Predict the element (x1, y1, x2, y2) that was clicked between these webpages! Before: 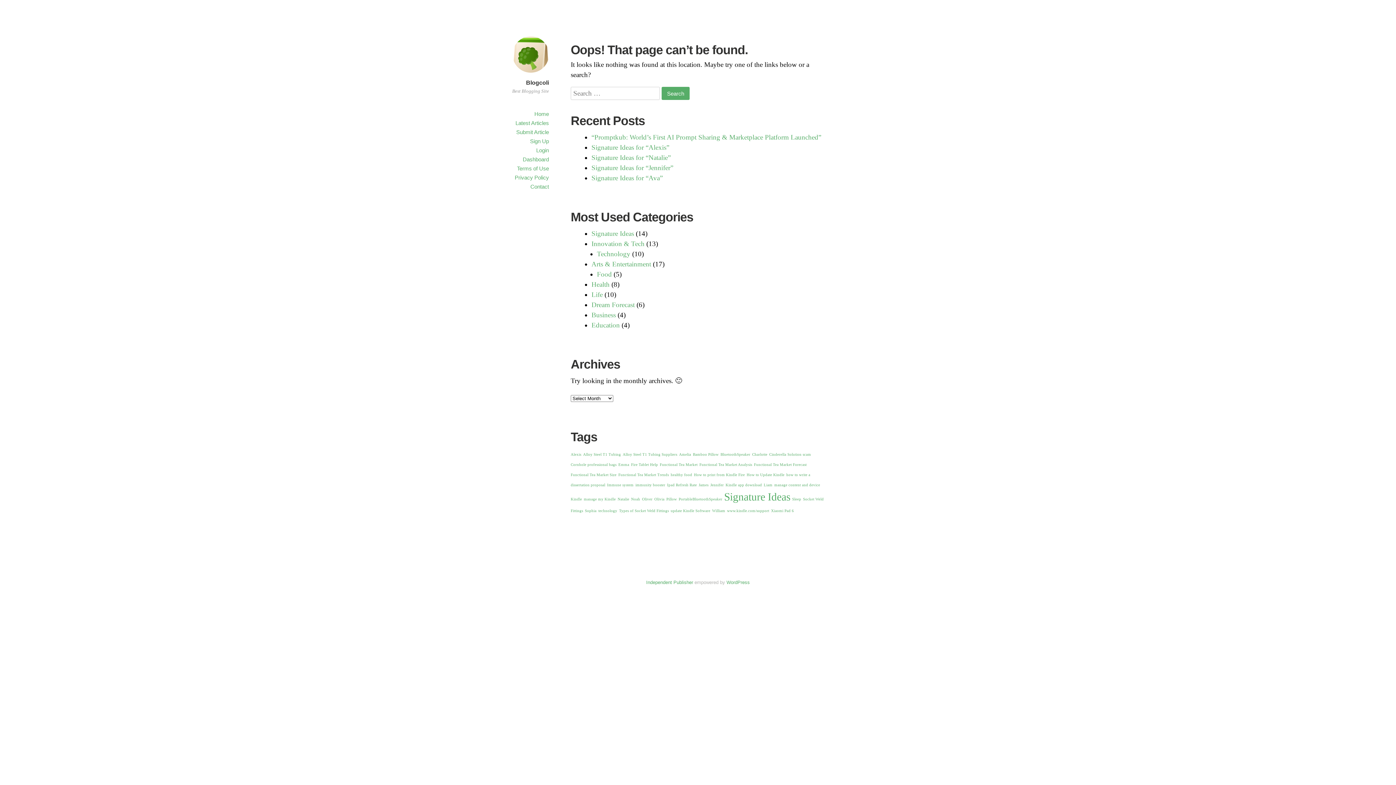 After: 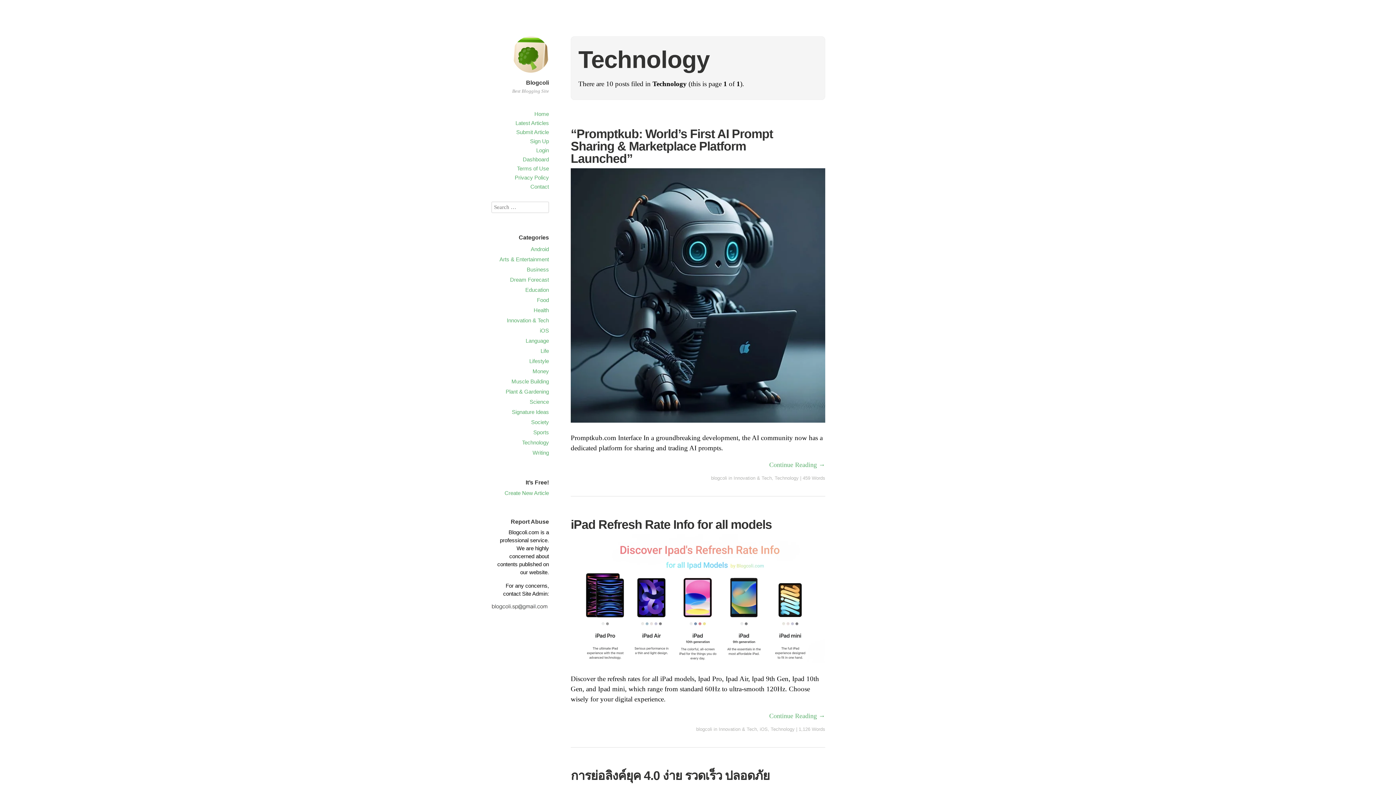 Action: label: Technology bbox: (597, 250, 630, 257)